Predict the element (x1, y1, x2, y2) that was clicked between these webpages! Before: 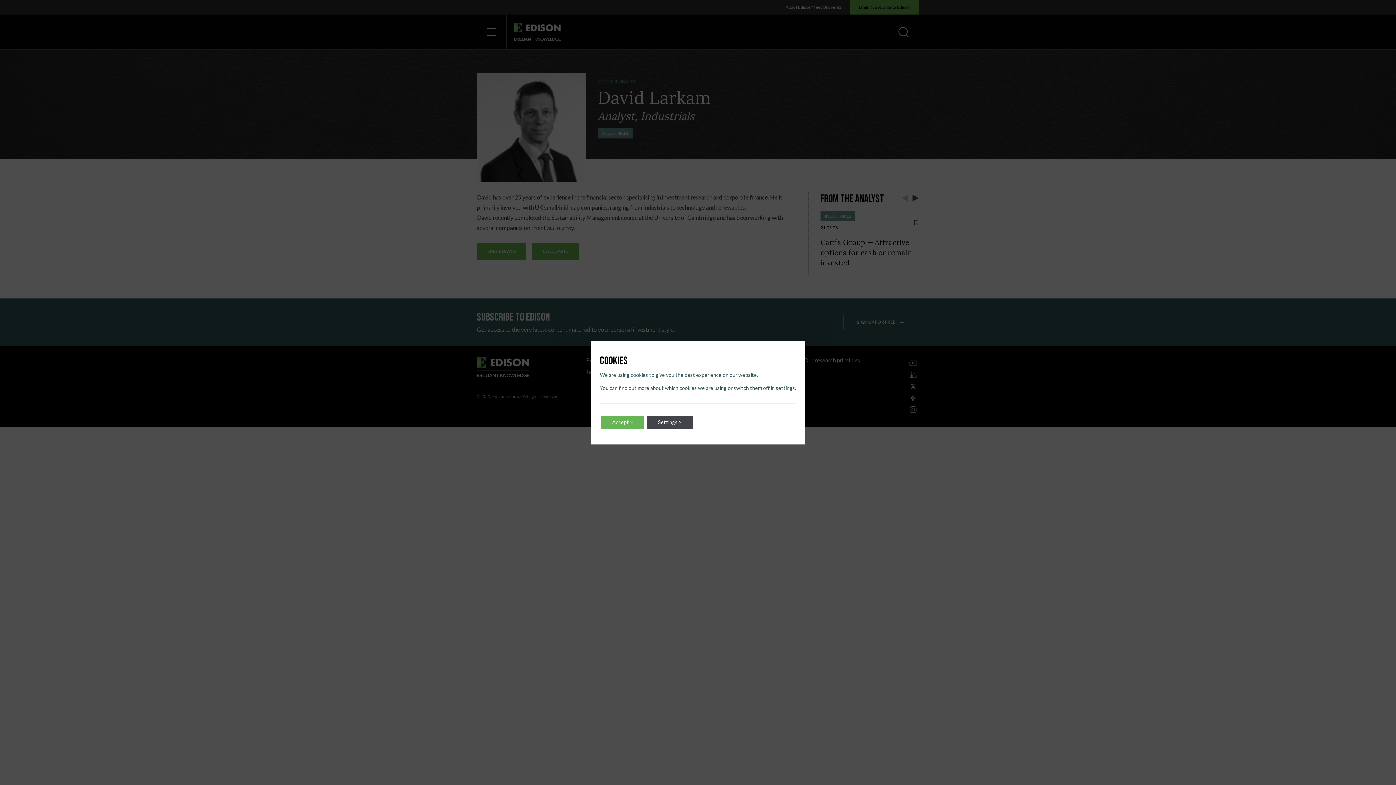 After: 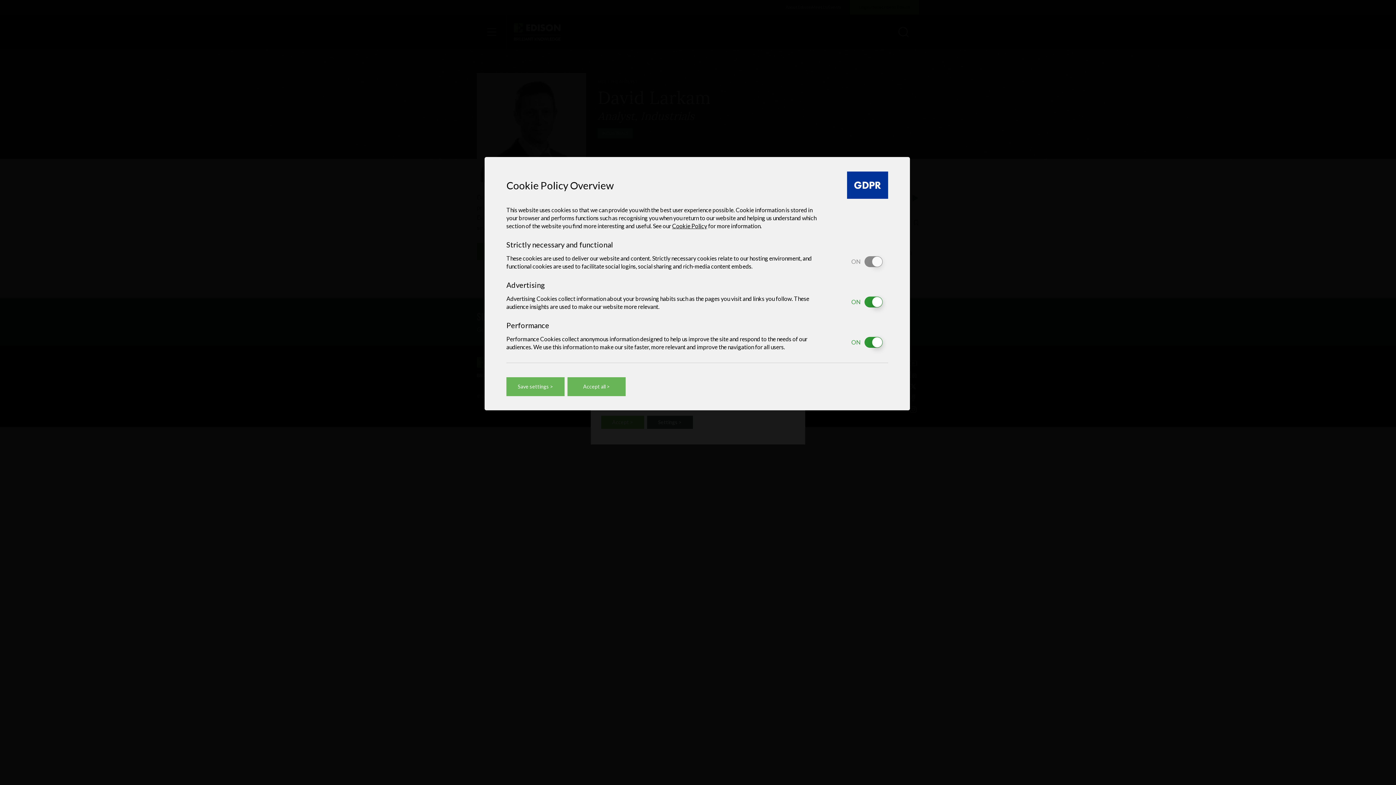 Action: label: Settings > bbox: (647, 415, 693, 428)